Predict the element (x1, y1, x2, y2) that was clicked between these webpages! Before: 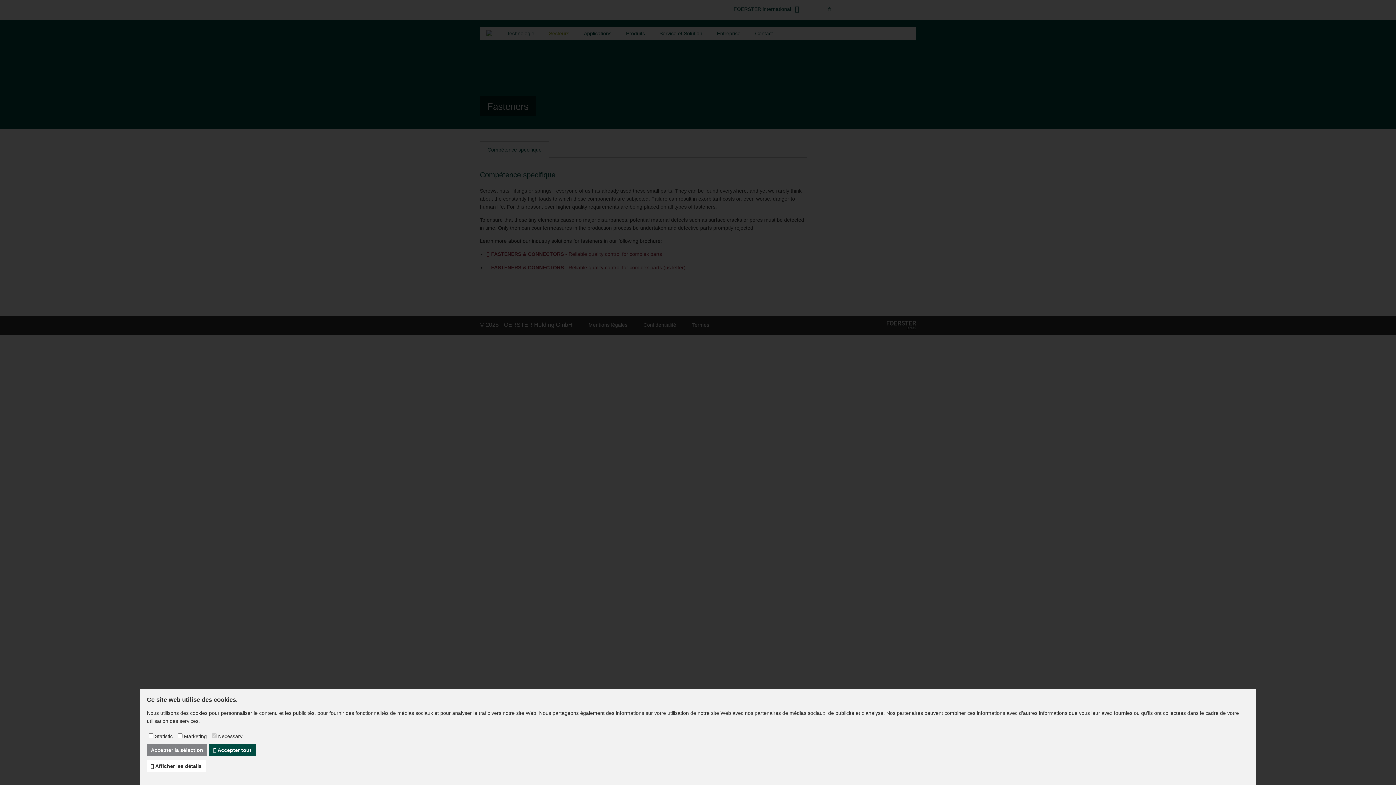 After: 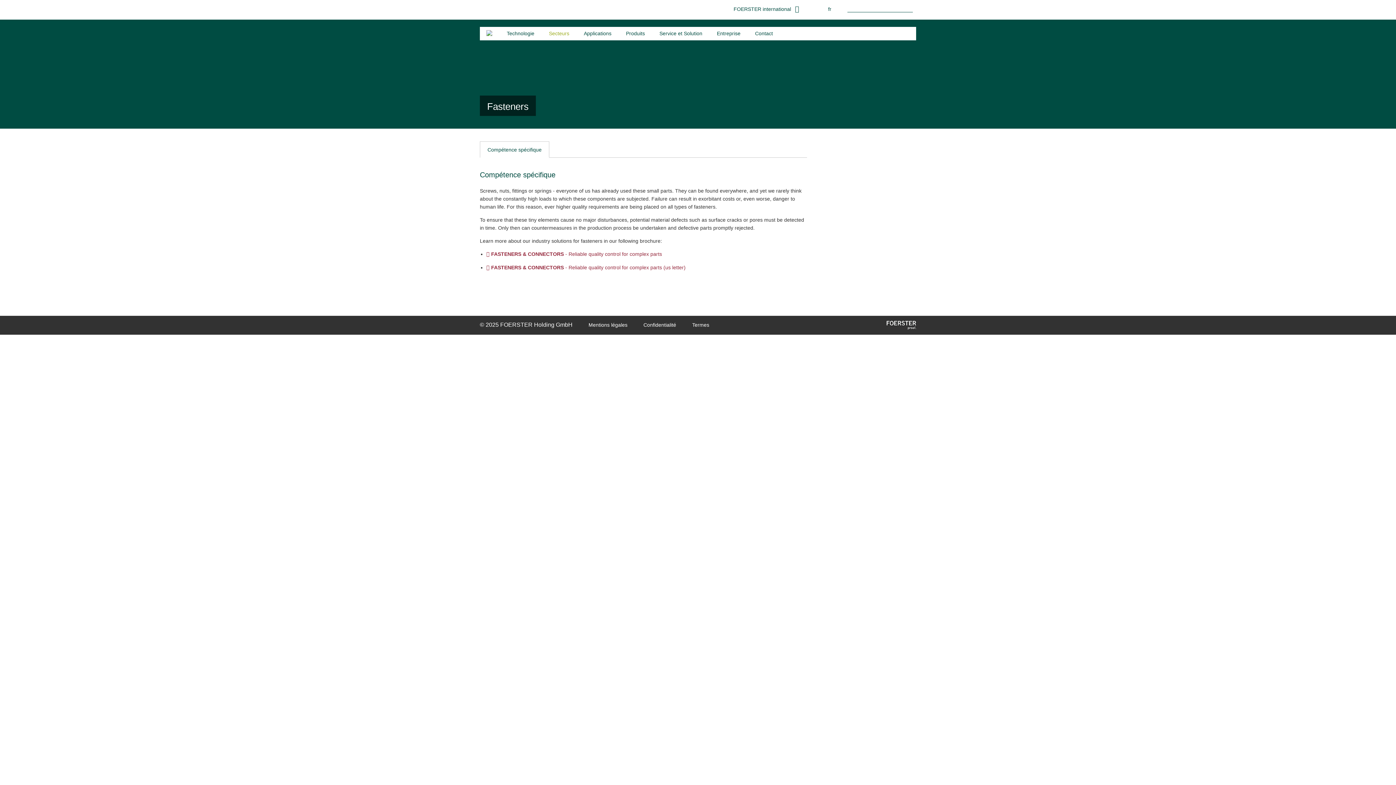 Action: label:  Accepter tout bbox: (208, 744, 256, 756)